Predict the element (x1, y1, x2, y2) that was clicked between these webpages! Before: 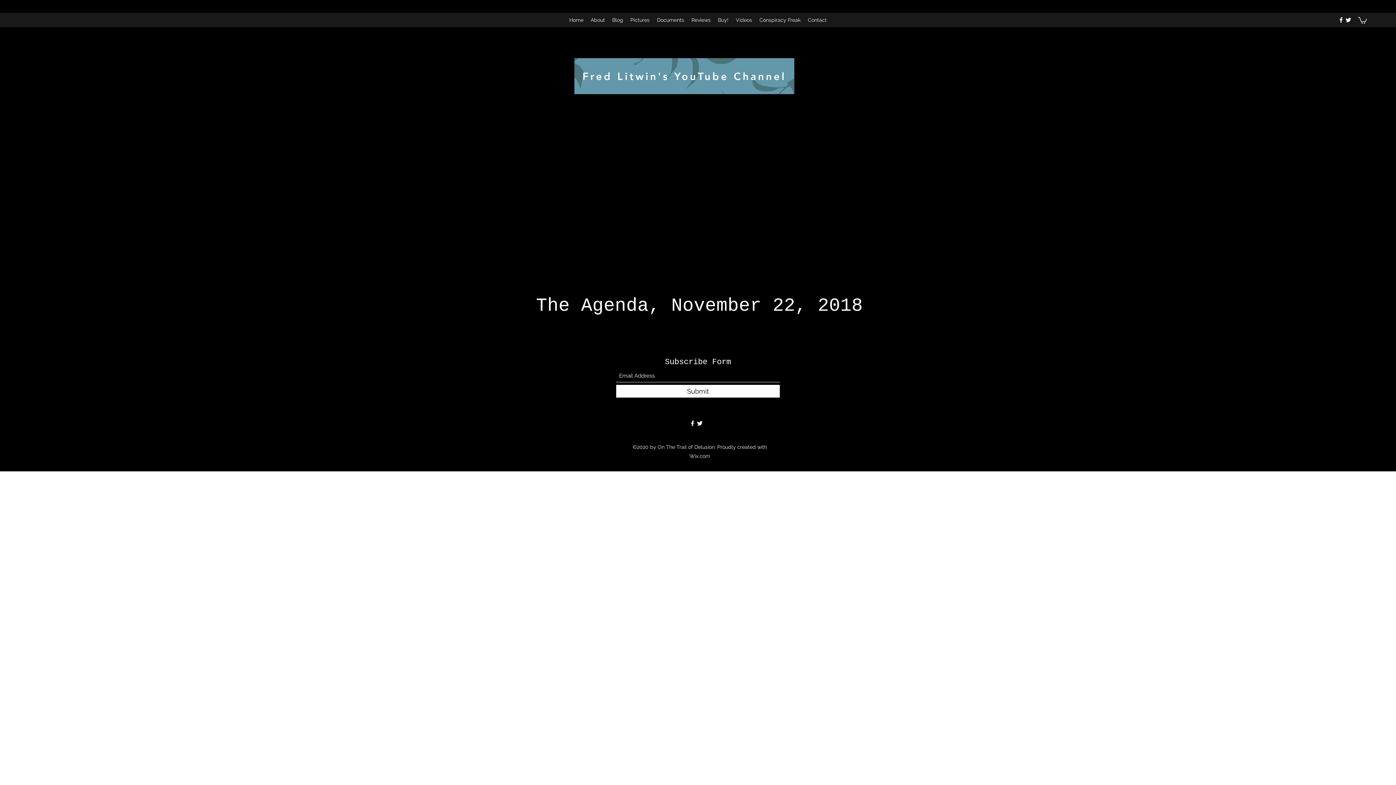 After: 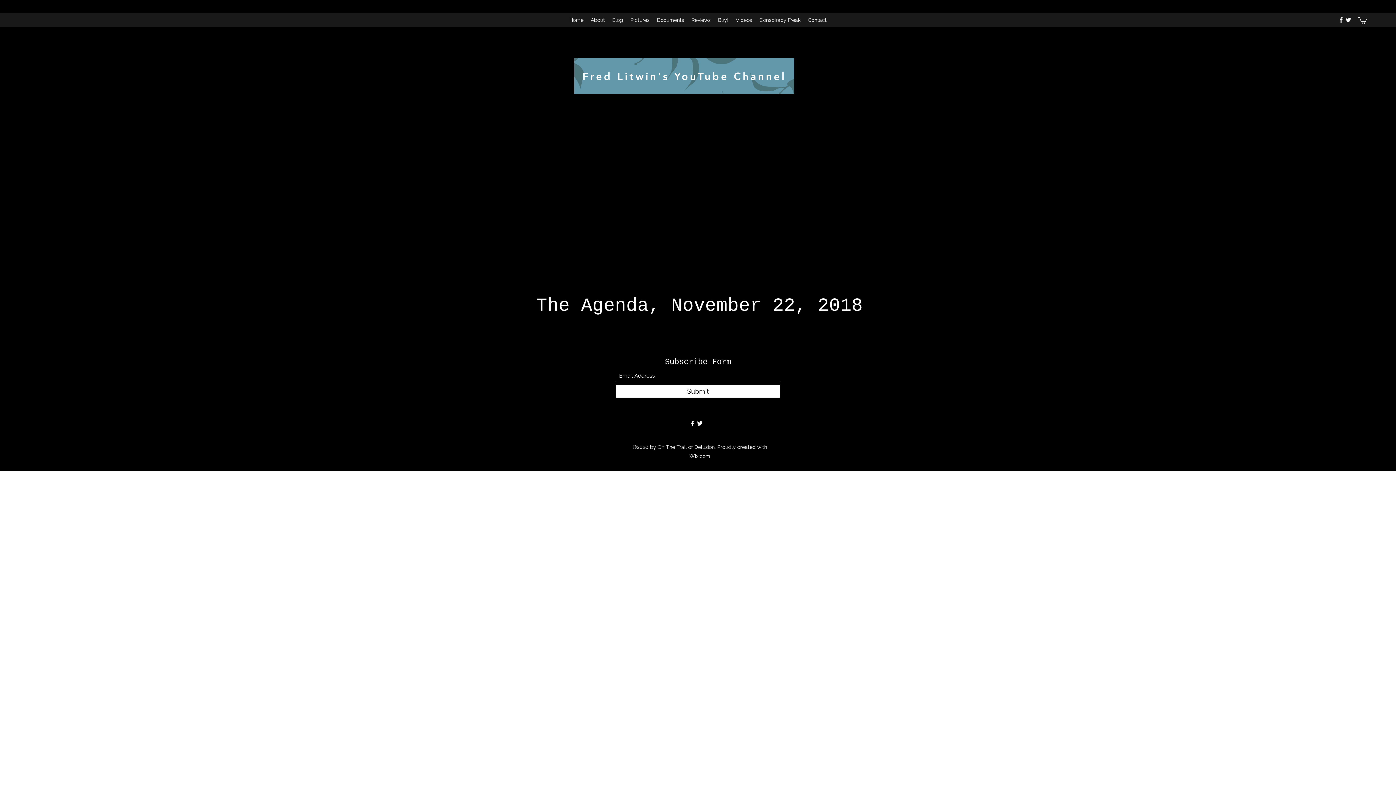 Action: label: Twitter bbox: (1345, 16, 1352, 23)